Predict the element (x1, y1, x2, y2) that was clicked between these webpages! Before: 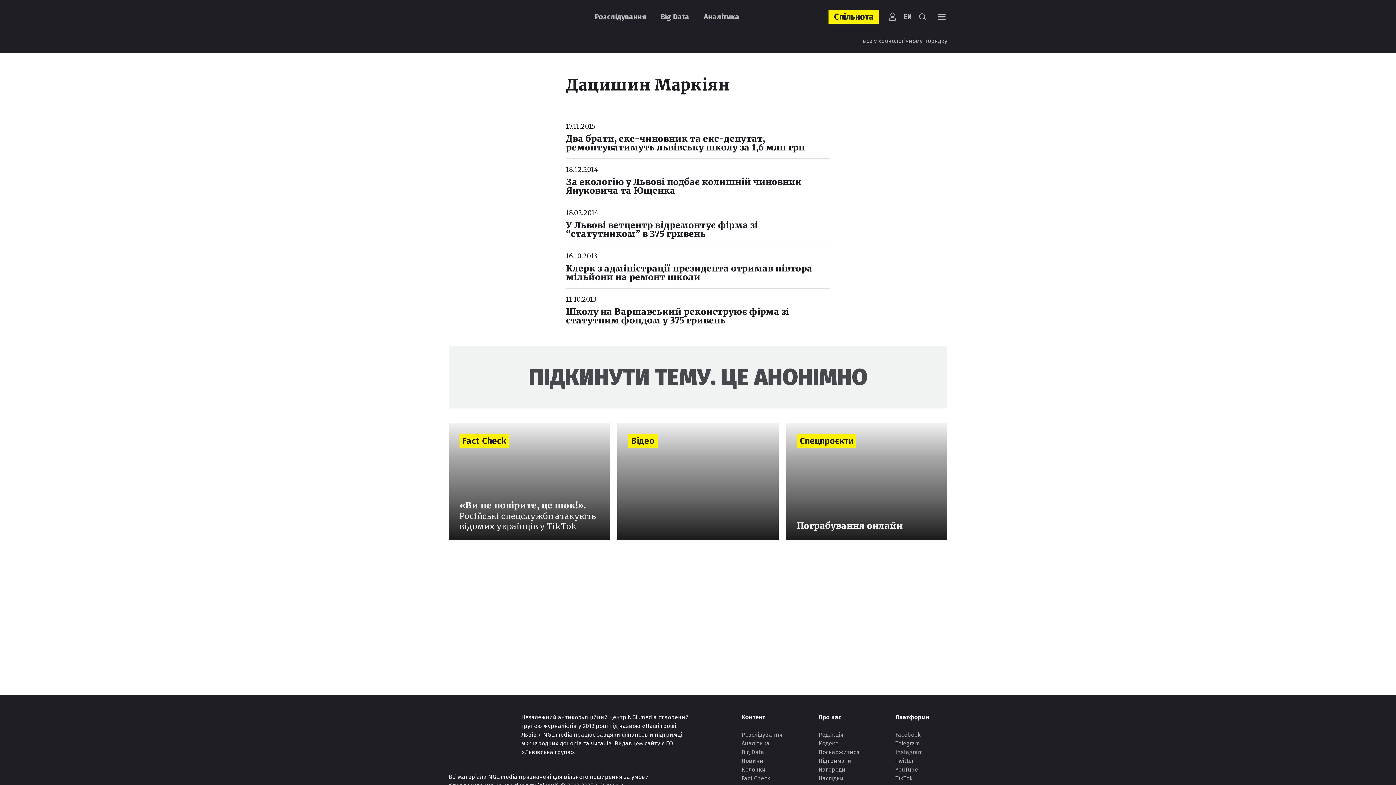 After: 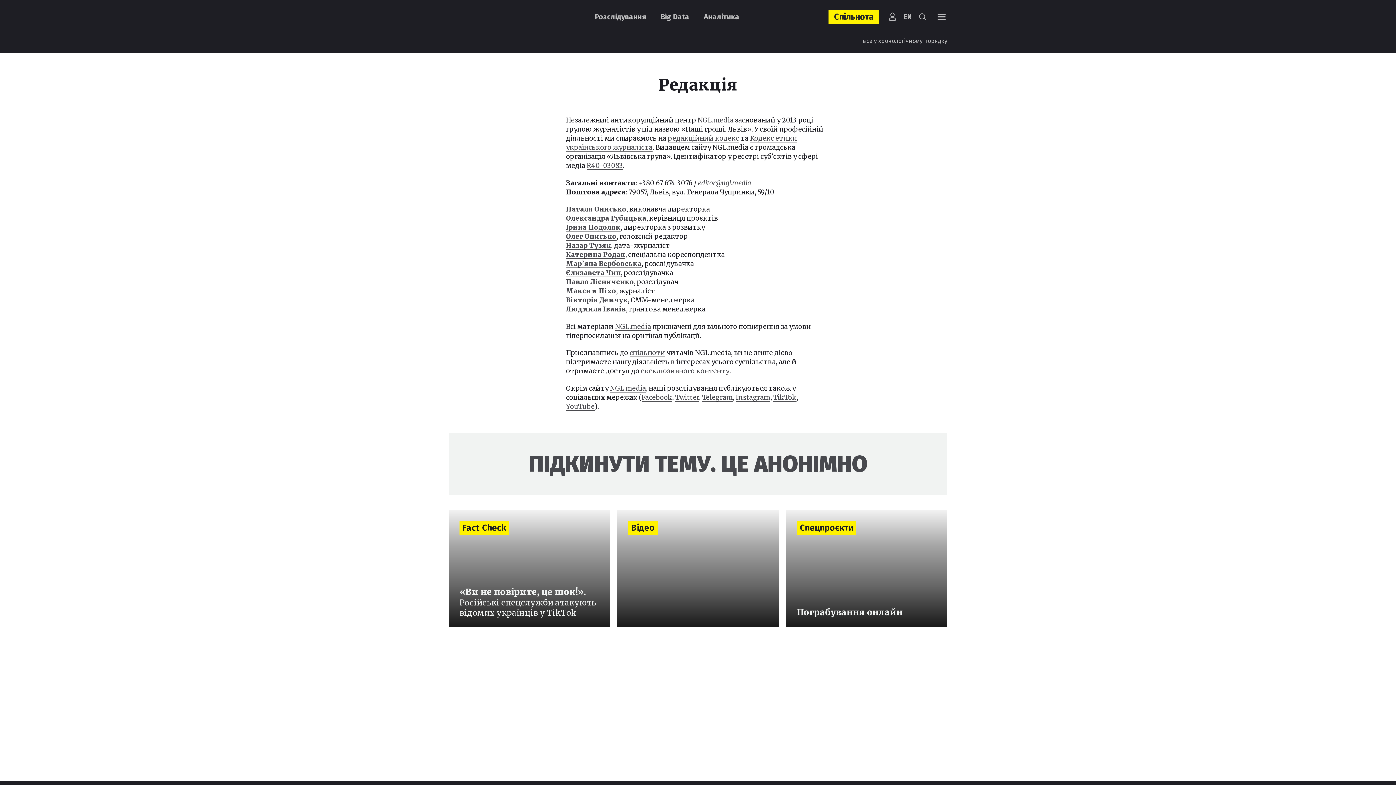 Action: bbox: (818, 731, 843, 738) label: Редакція